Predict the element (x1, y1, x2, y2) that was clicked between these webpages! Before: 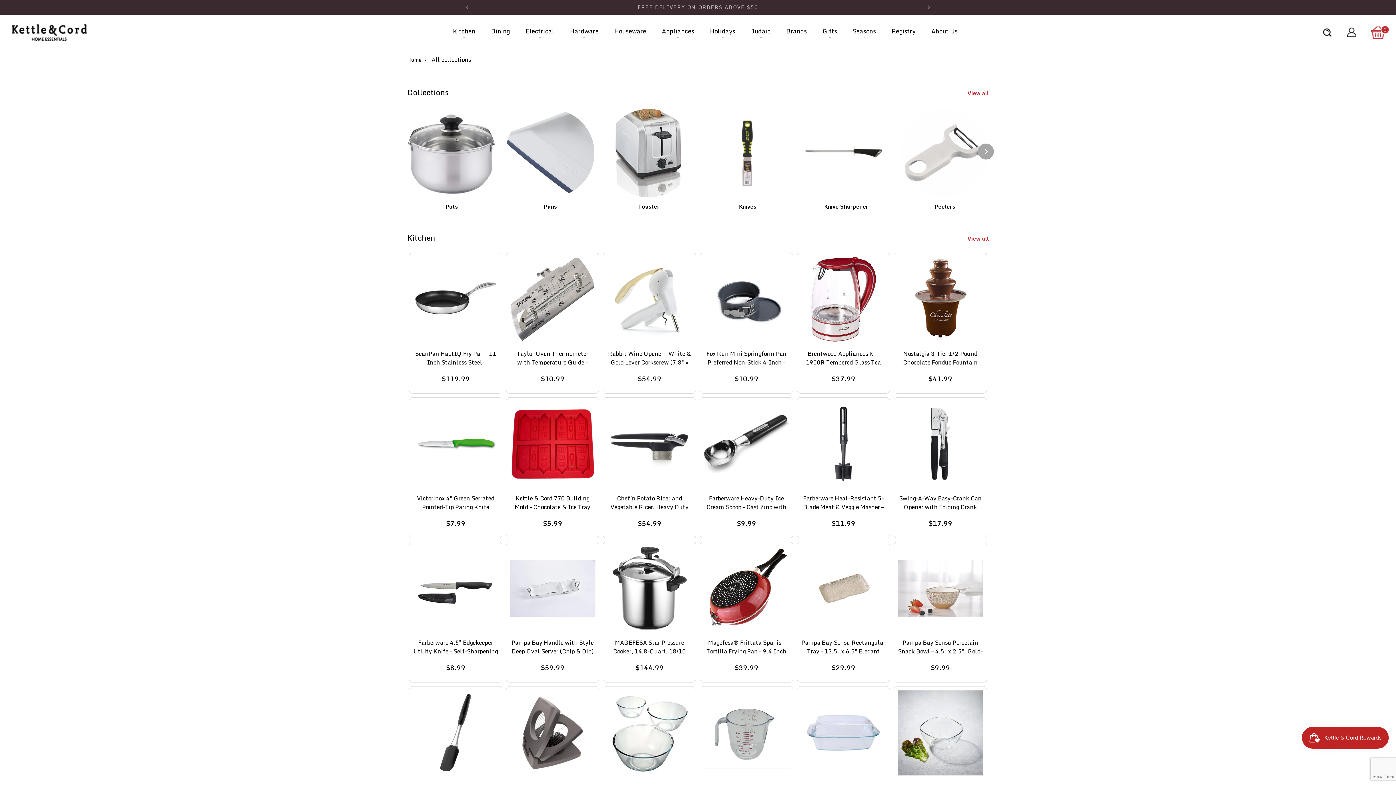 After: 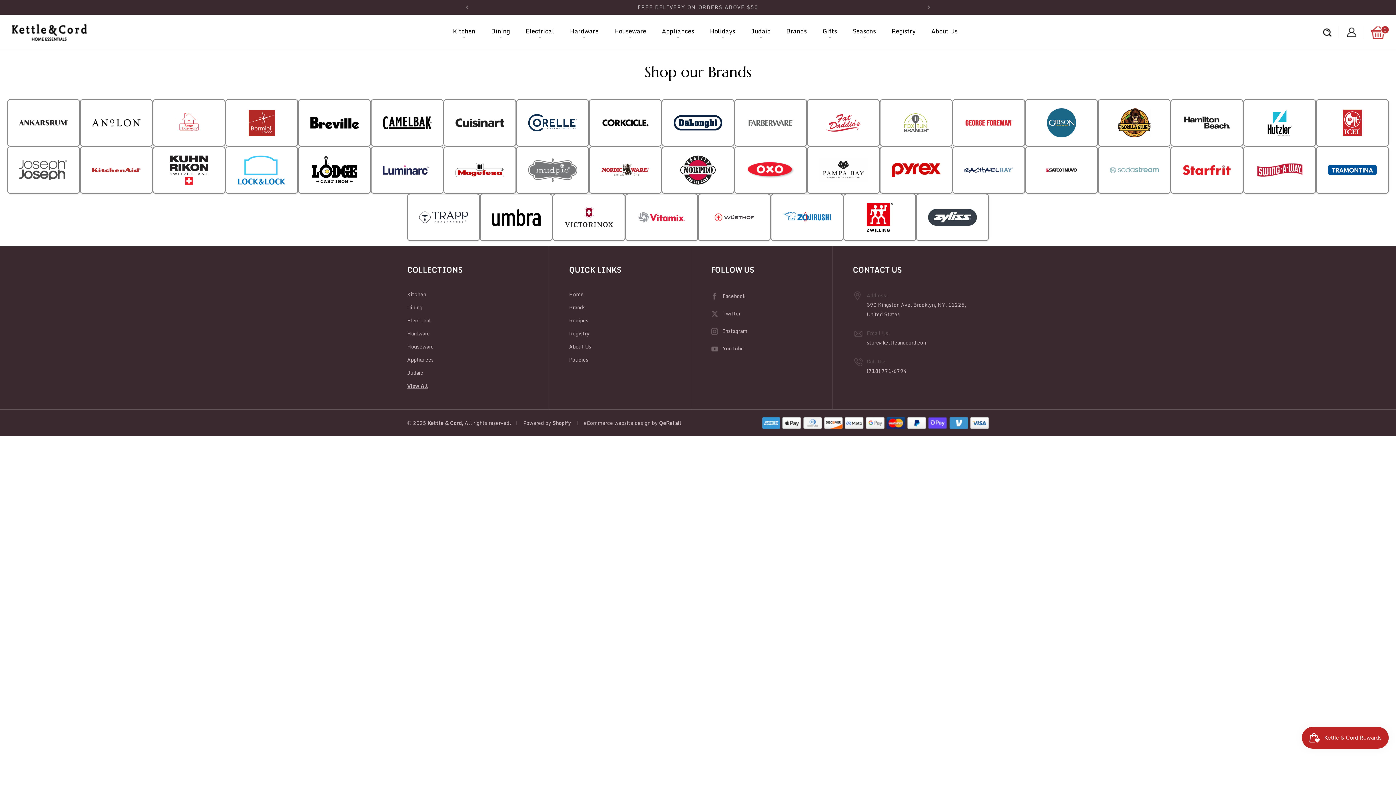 Action: label: Brands bbox: (786, 26, 807, 35)